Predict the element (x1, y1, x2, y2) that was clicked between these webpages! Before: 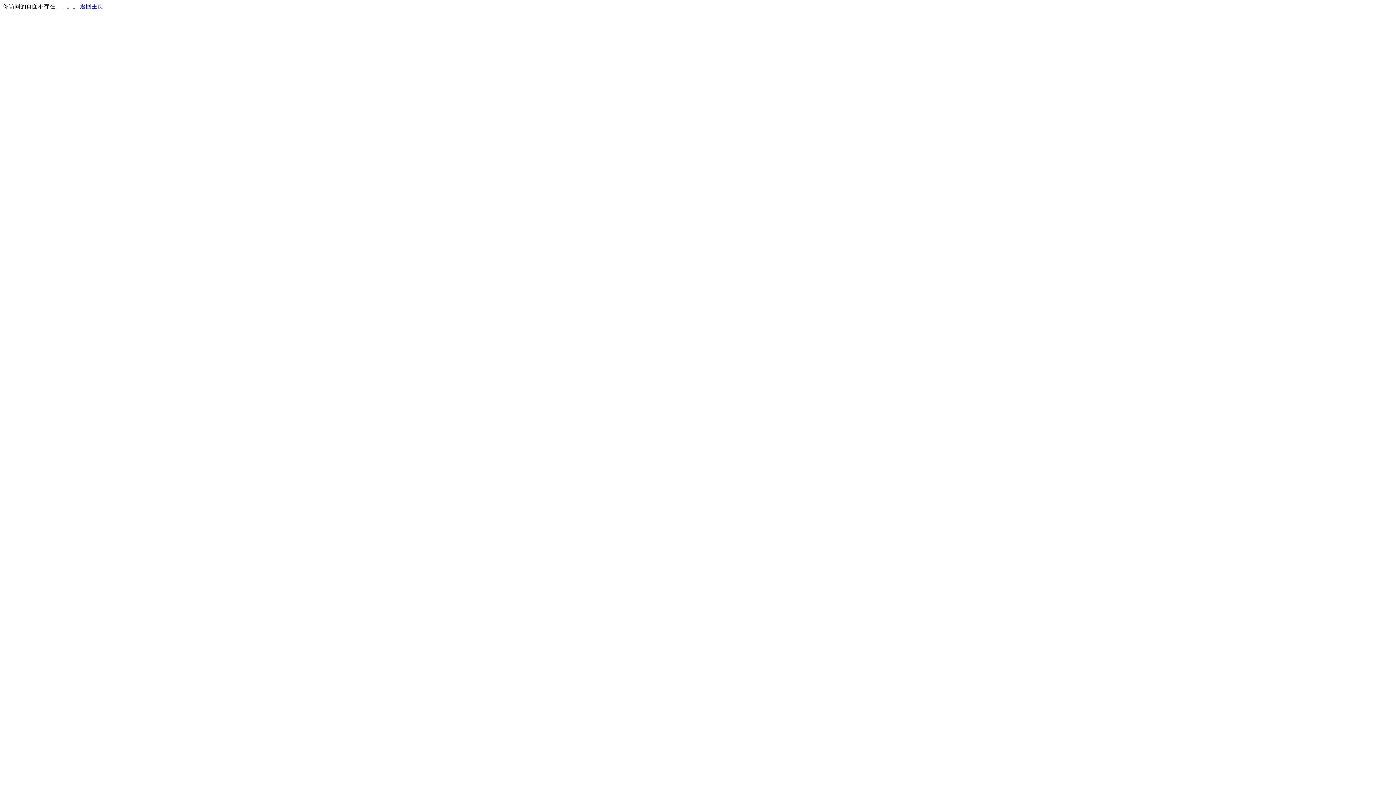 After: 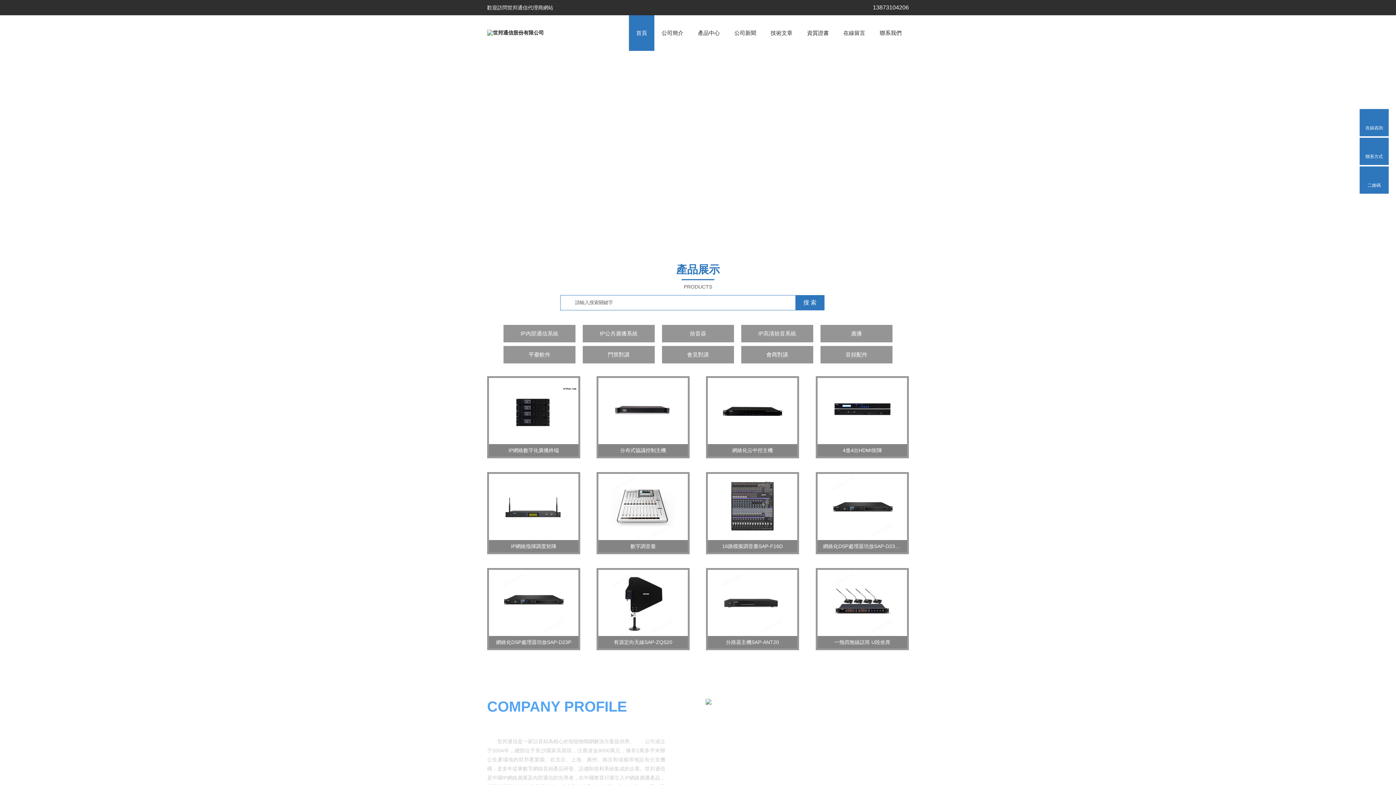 Action: bbox: (80, 3, 103, 9) label: 返回主页